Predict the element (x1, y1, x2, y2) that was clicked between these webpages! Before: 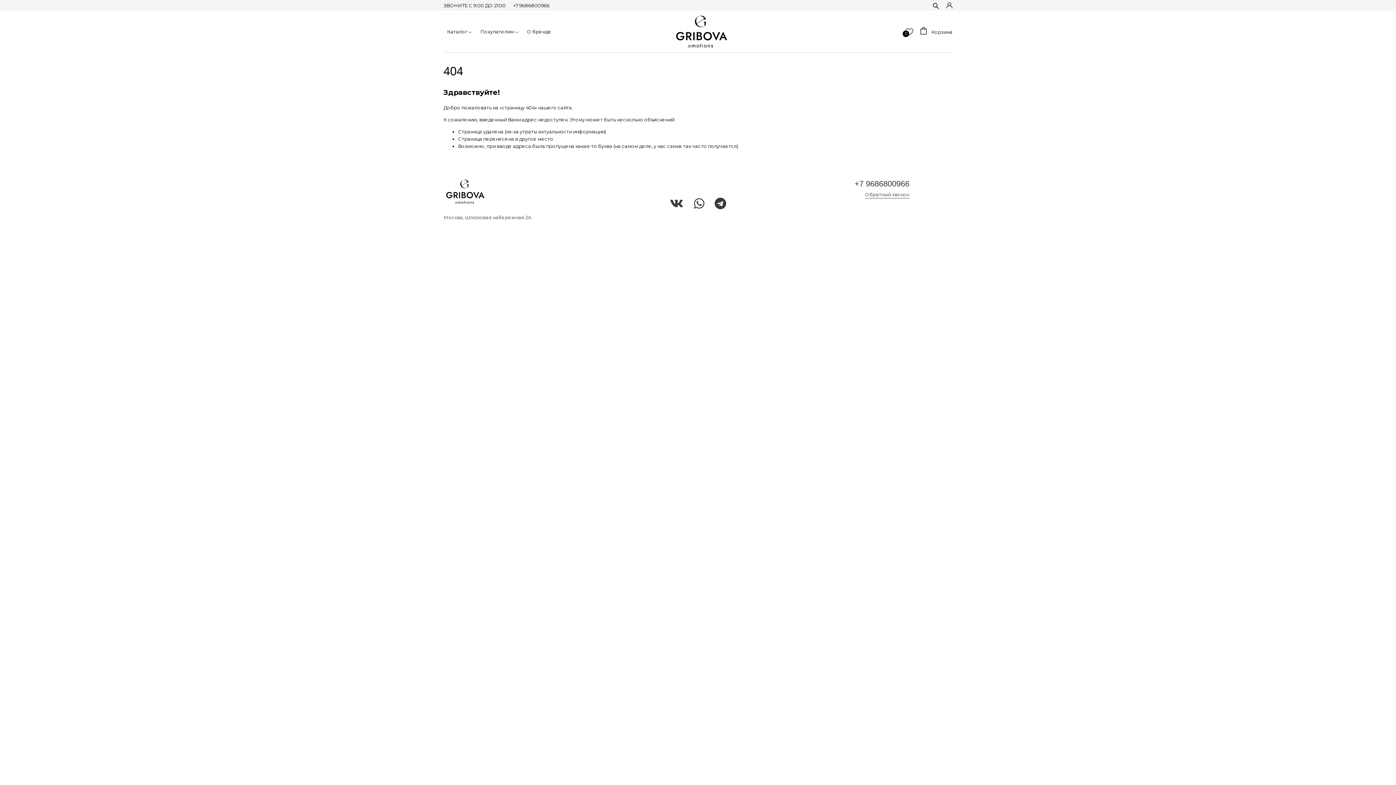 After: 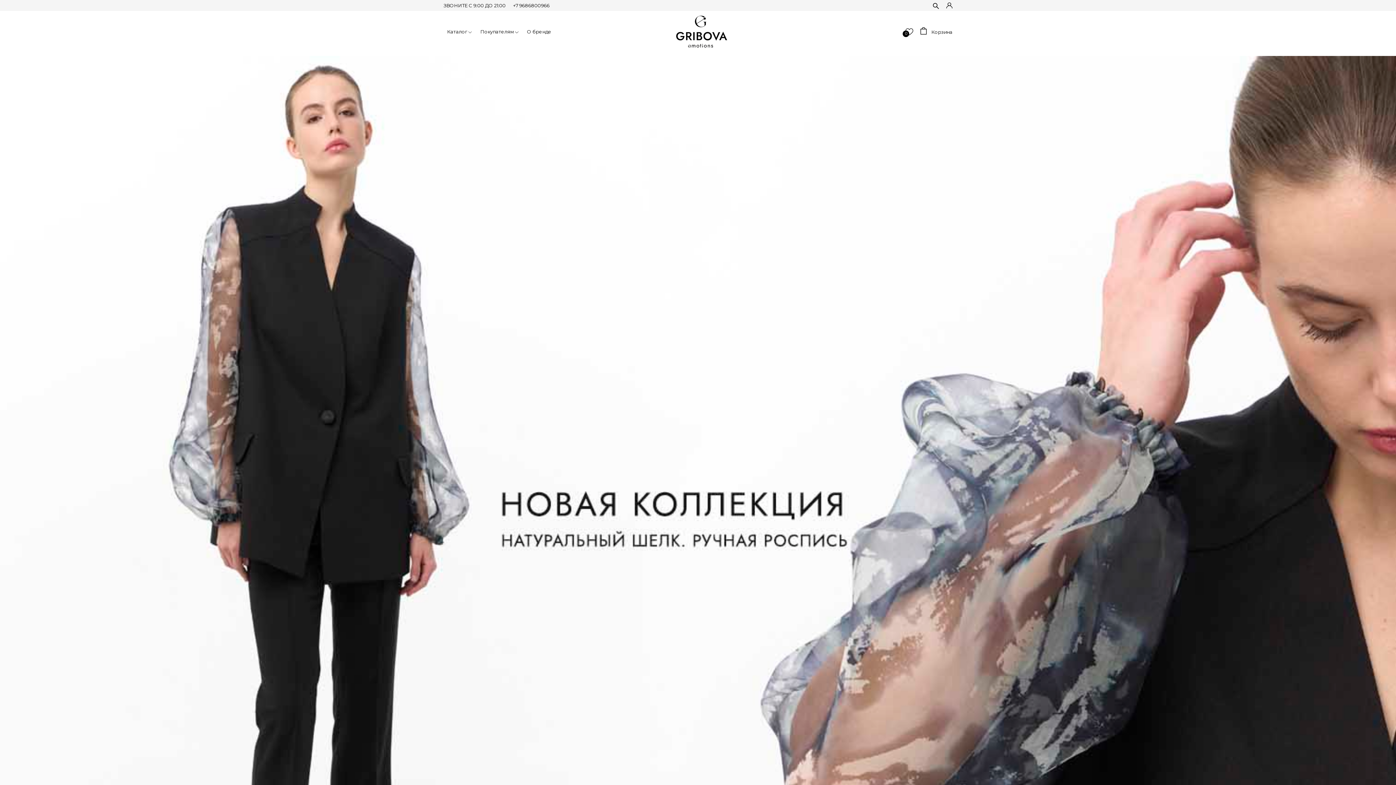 Action: bbox: (672, 14, 730, 48)